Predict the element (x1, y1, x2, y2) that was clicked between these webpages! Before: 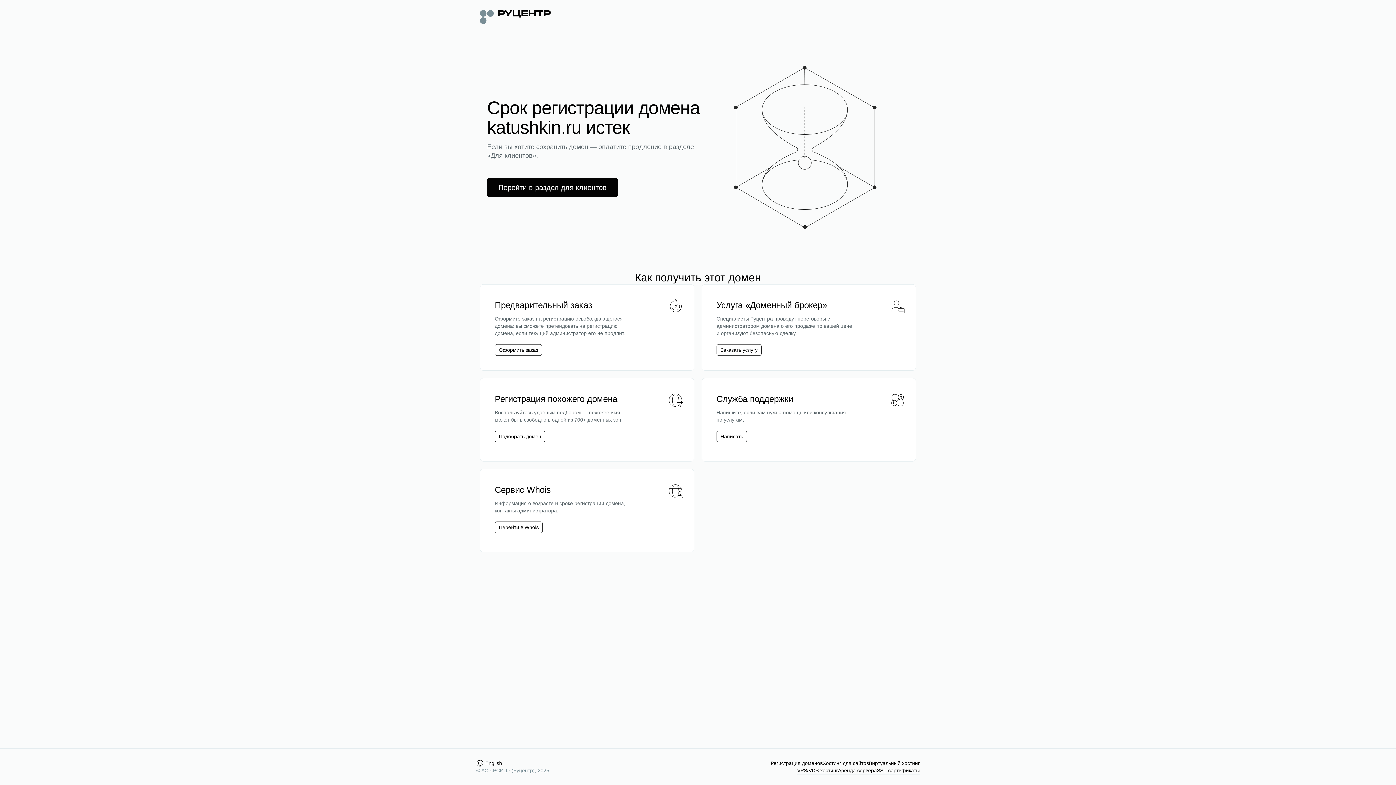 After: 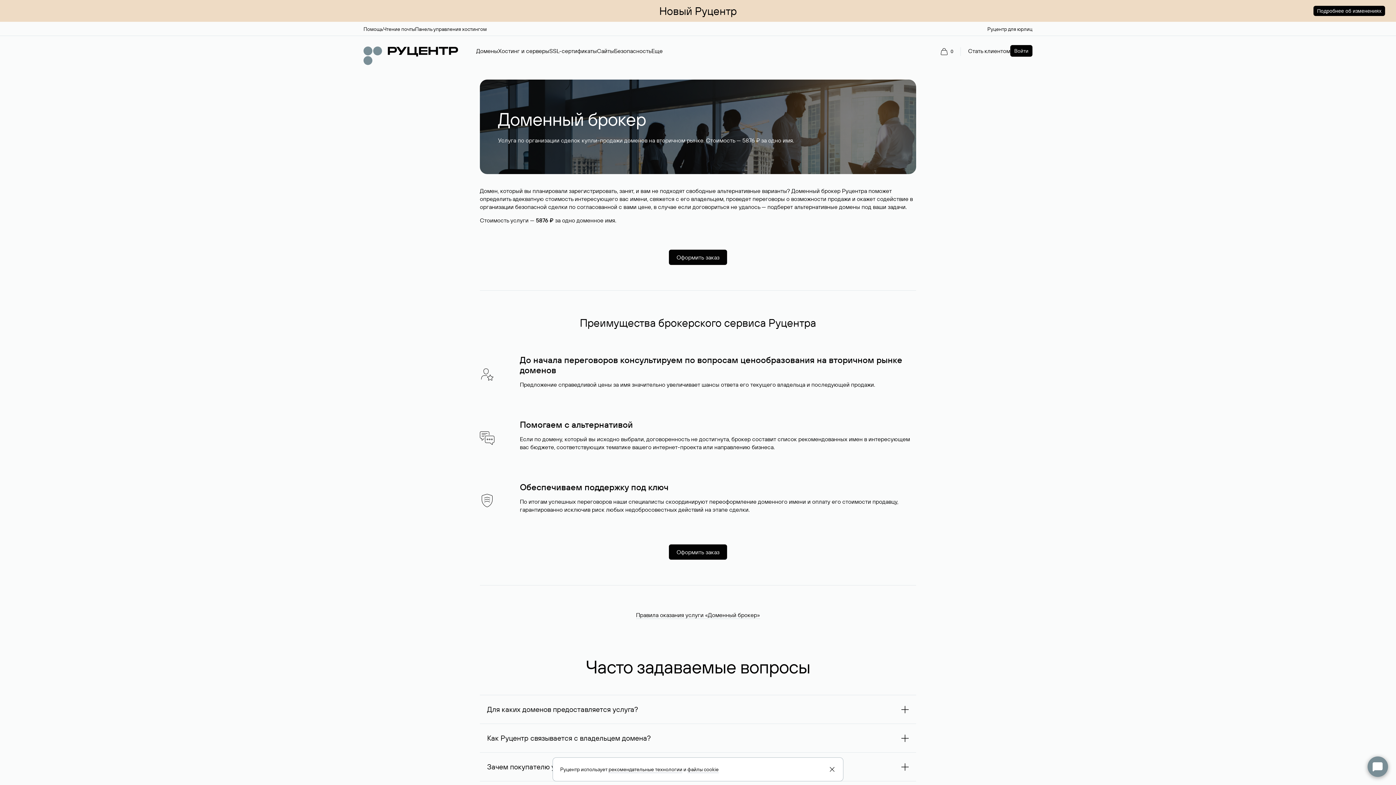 Action: bbox: (716, 344, 761, 356) label: Заказать услугу